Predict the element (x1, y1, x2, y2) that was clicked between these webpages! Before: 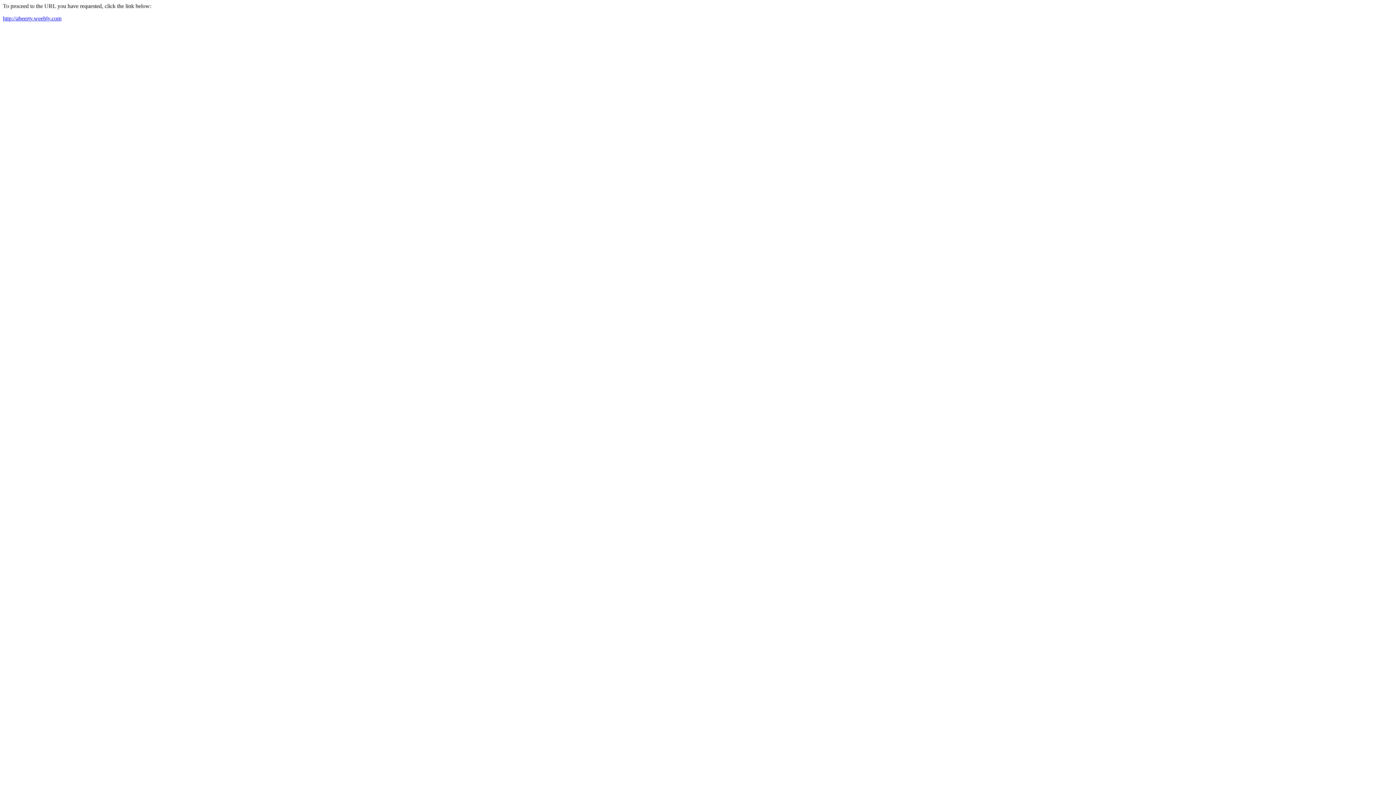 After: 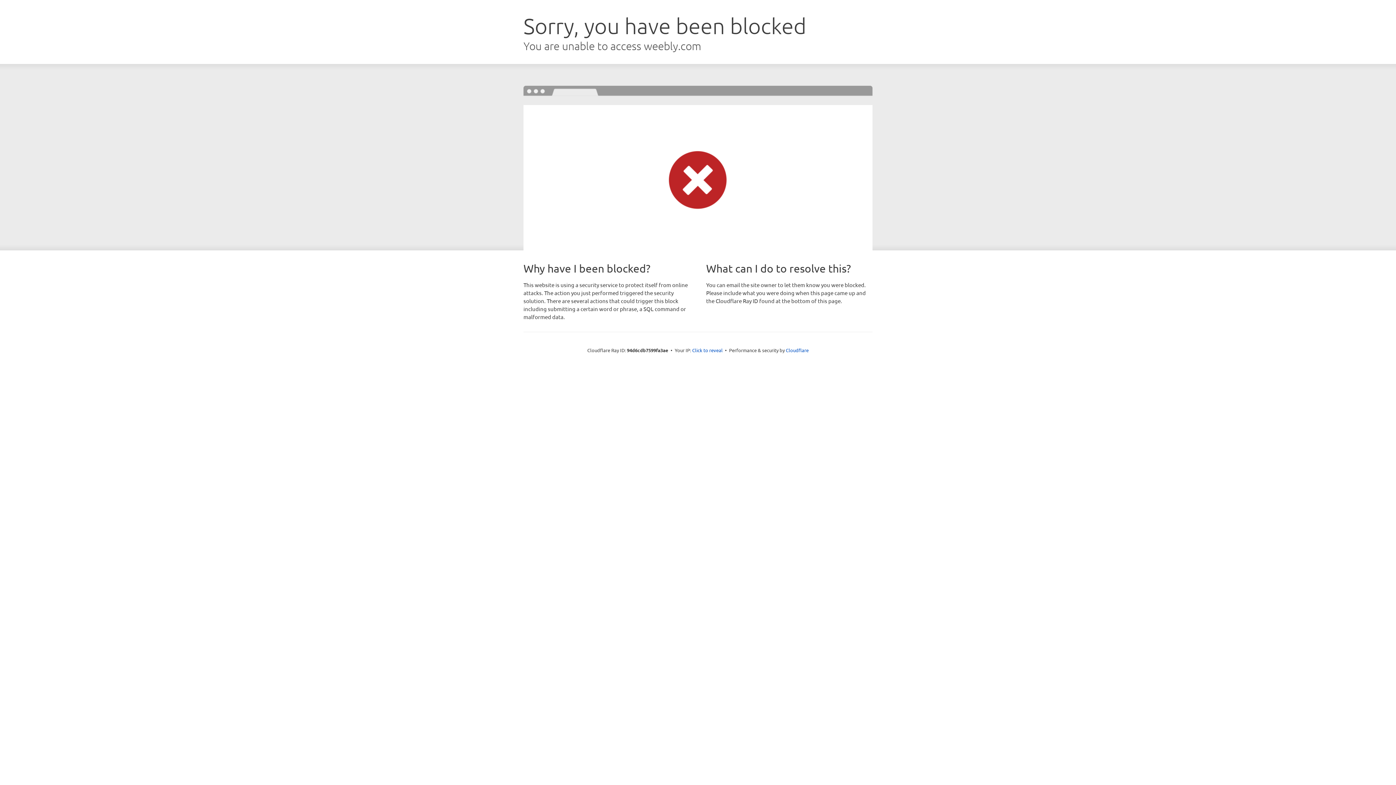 Action: label: http://abeerty.weebly.com bbox: (2, 15, 61, 21)